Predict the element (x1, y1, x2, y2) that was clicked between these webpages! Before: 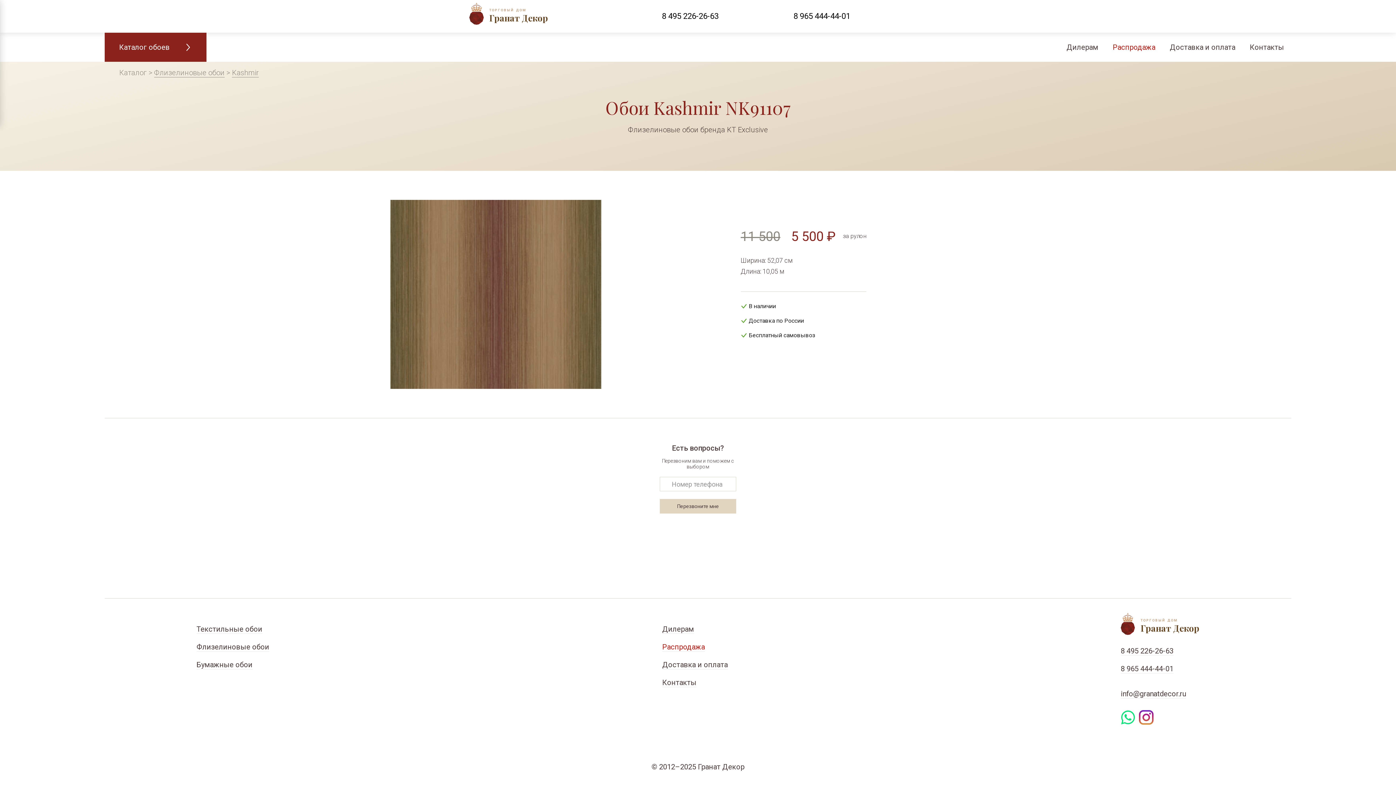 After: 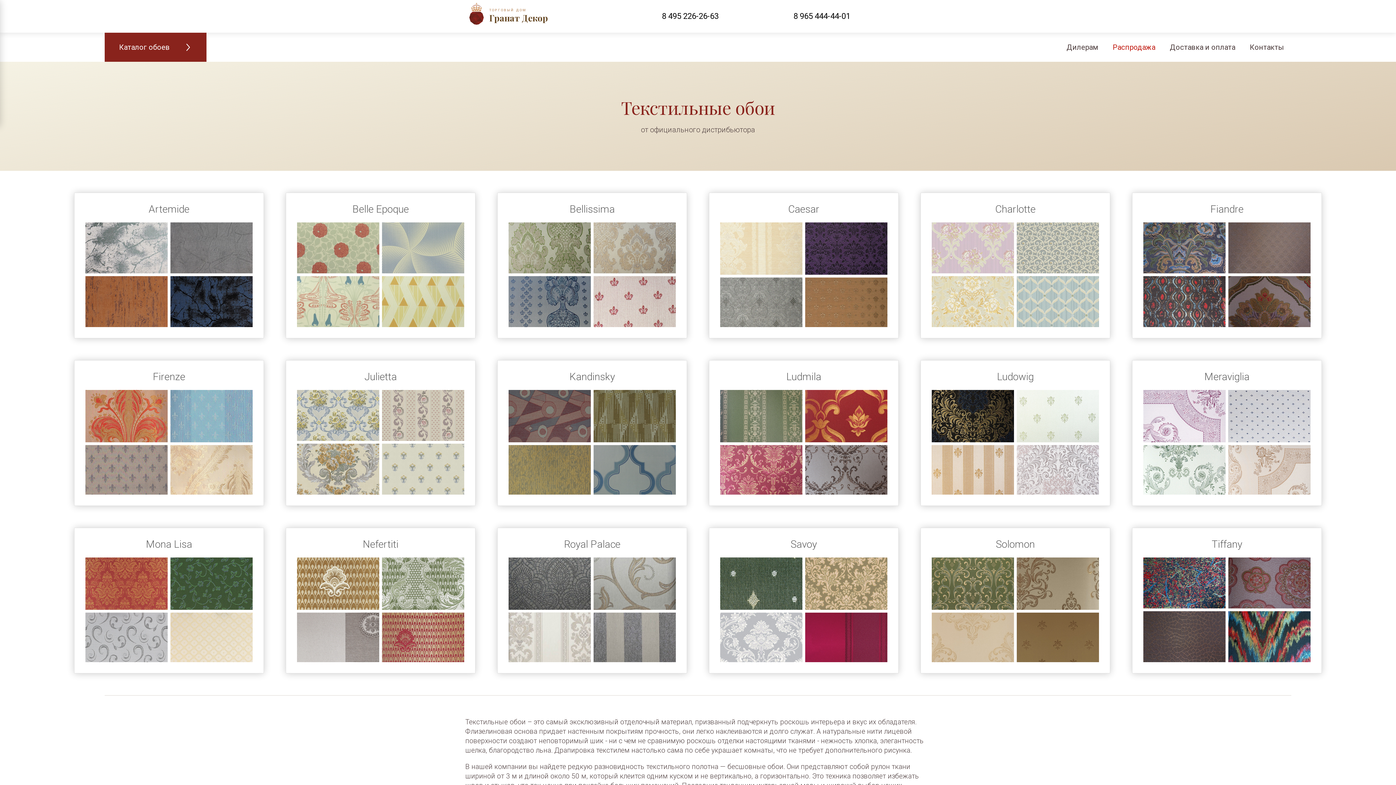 Action: bbox: (196, 625, 262, 634) label: Текстильные обои